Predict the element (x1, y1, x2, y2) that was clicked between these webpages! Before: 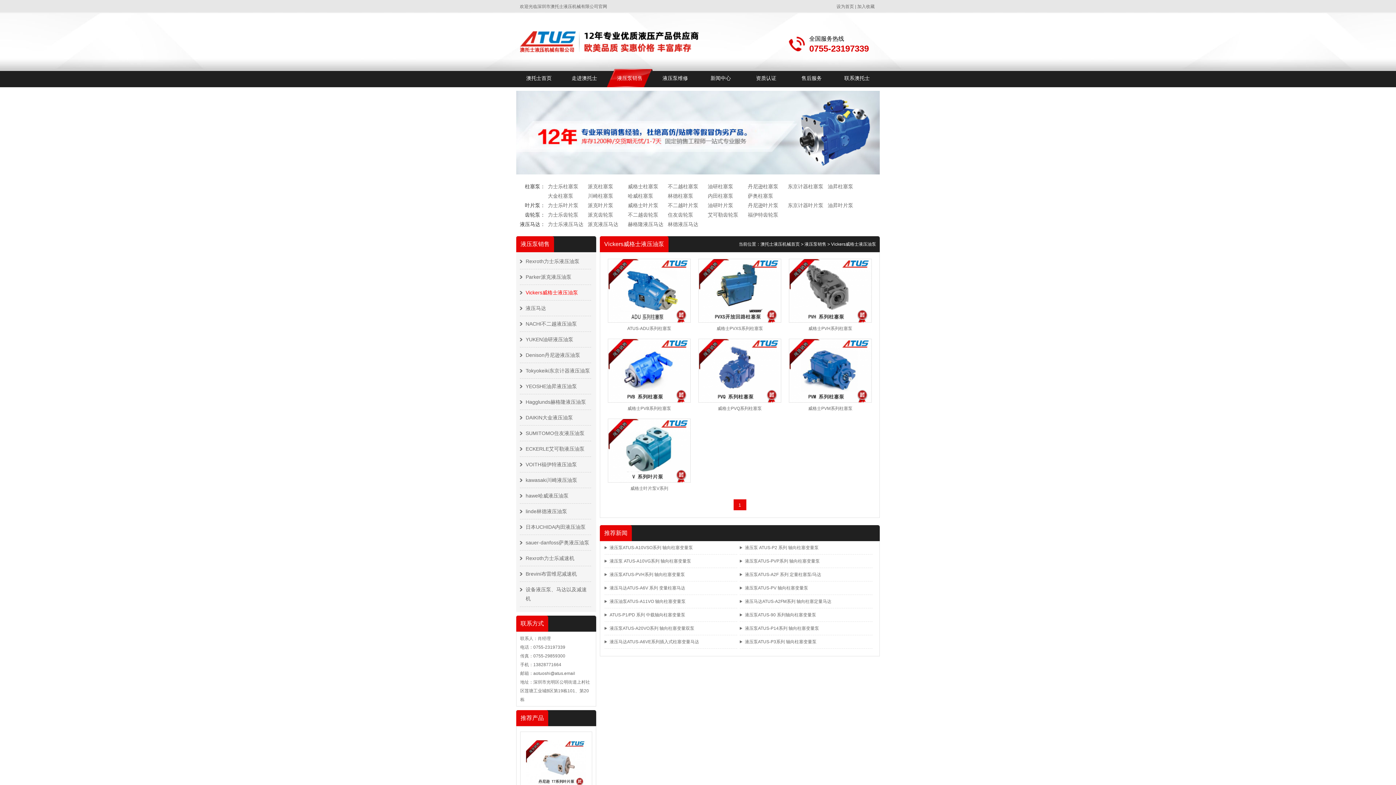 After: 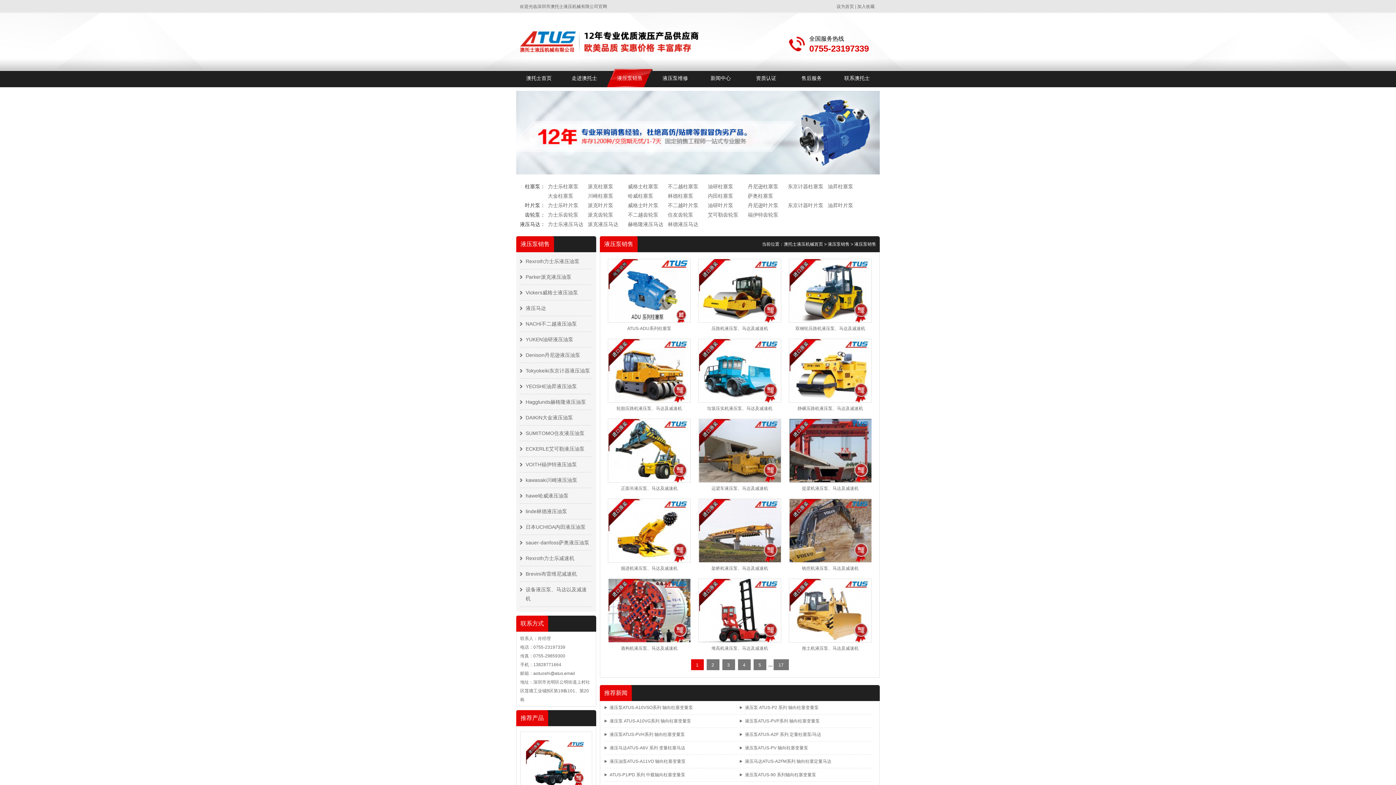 Action: label: 液压泵销售 bbox: (607, 69, 652, 87)